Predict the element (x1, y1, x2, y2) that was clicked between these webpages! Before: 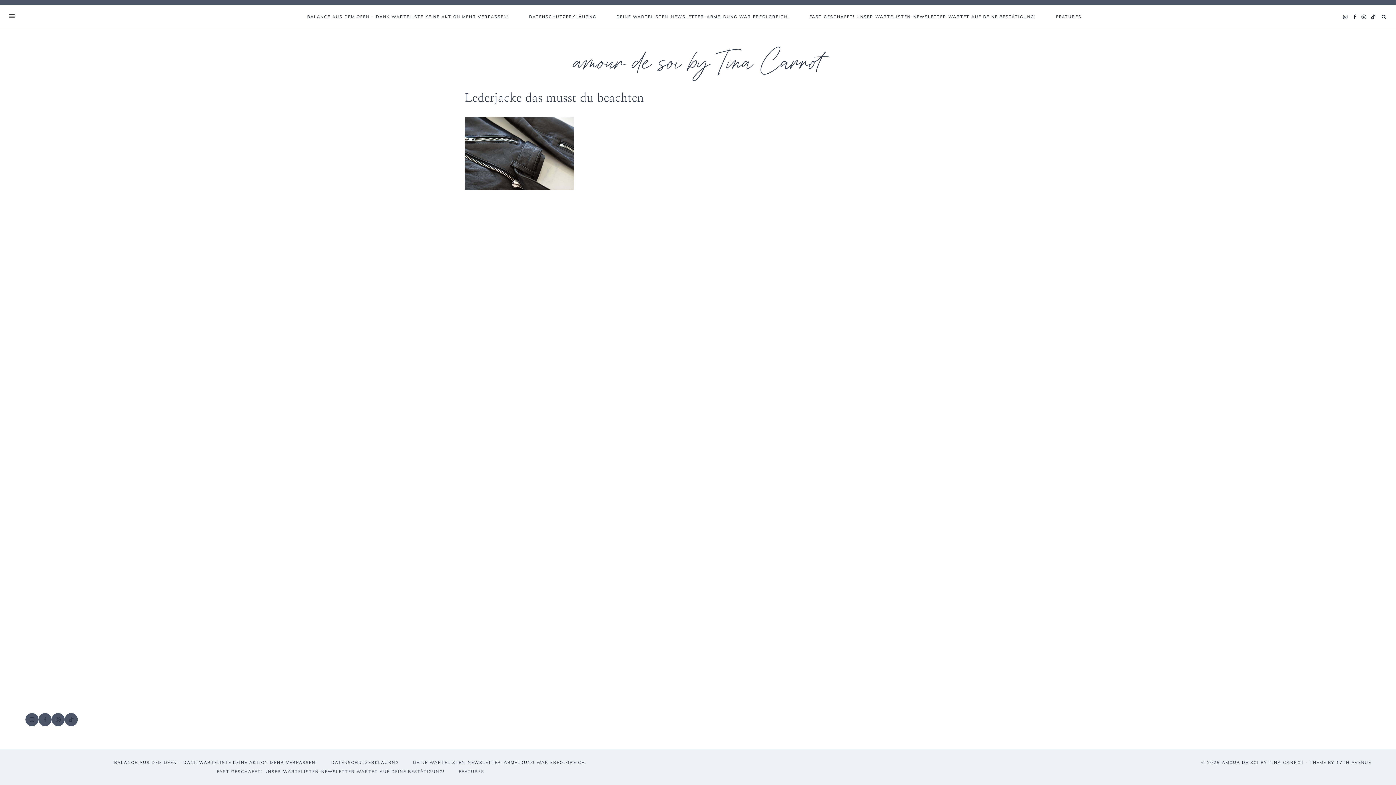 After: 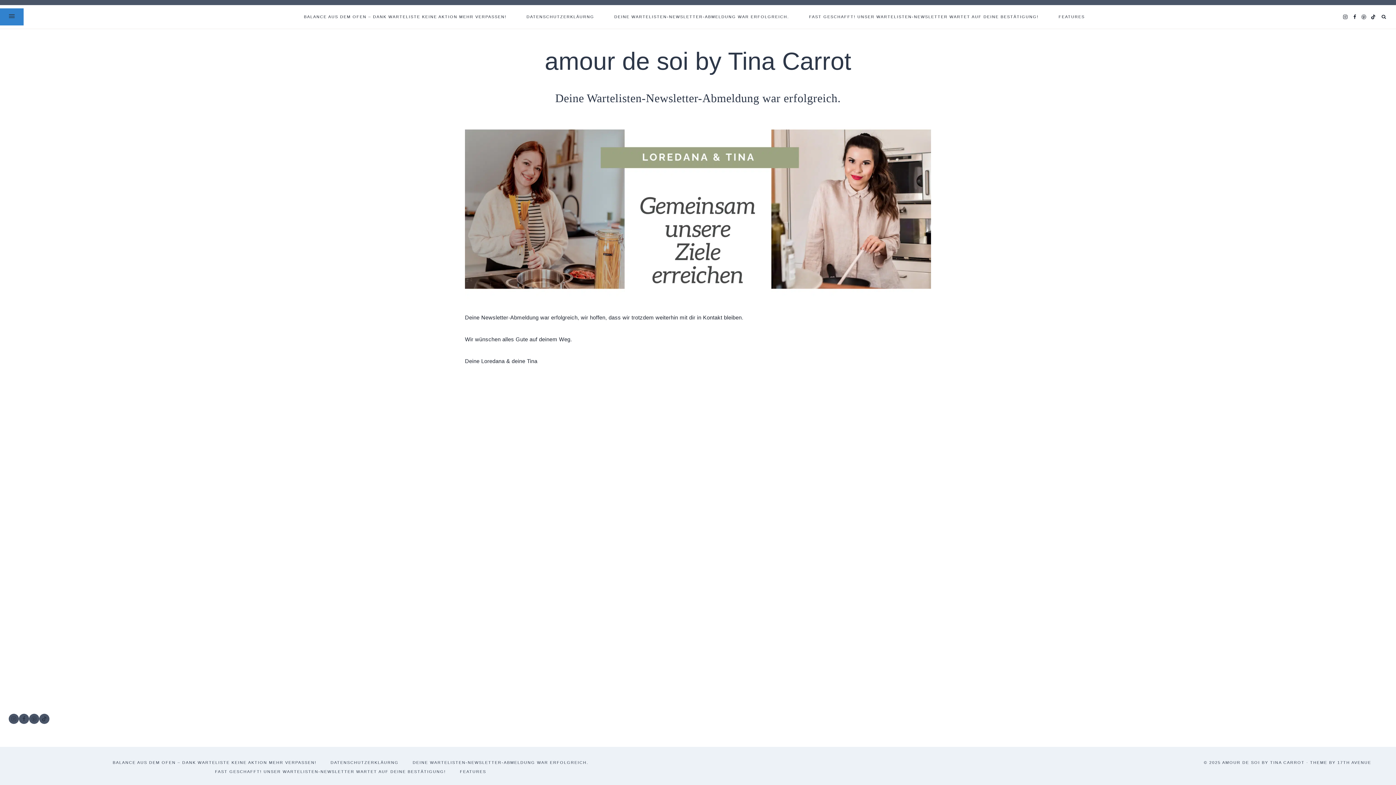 Action: label: DEINE WARTELISTEN-NEWSLETTER-ABMELDUNG WAR ERFOLGREICH. bbox: (606, 5, 799, 28)